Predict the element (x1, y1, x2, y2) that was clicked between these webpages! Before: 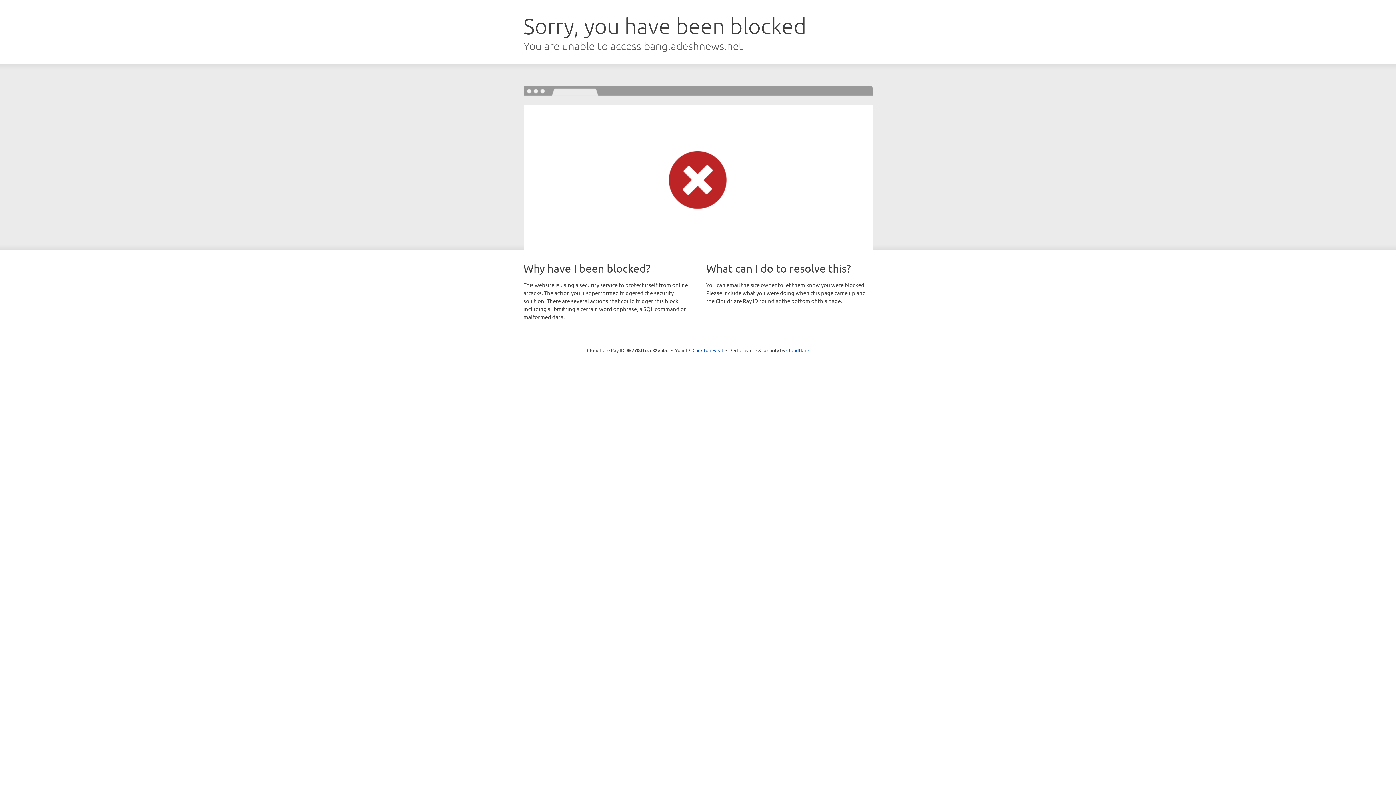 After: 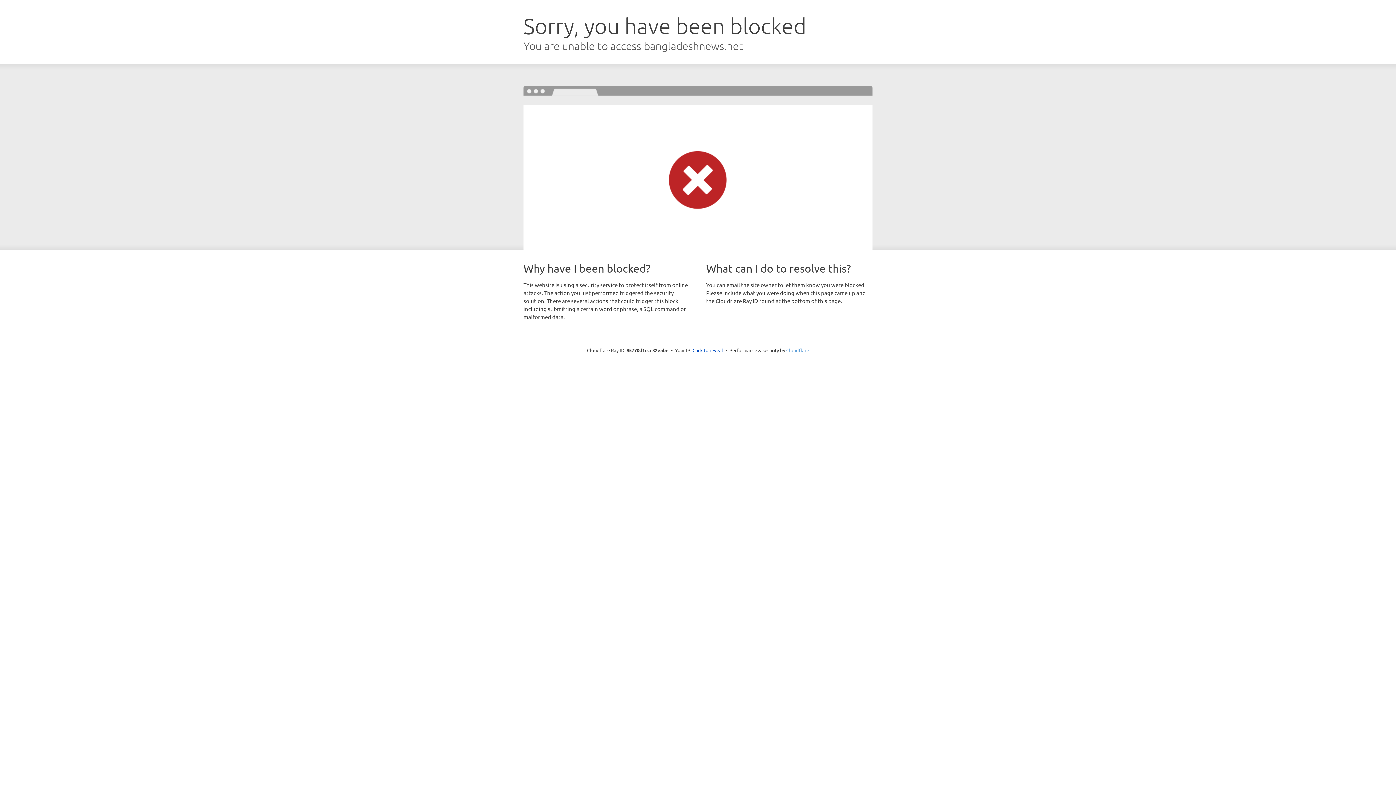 Action: bbox: (786, 347, 809, 353) label: Cloudflare